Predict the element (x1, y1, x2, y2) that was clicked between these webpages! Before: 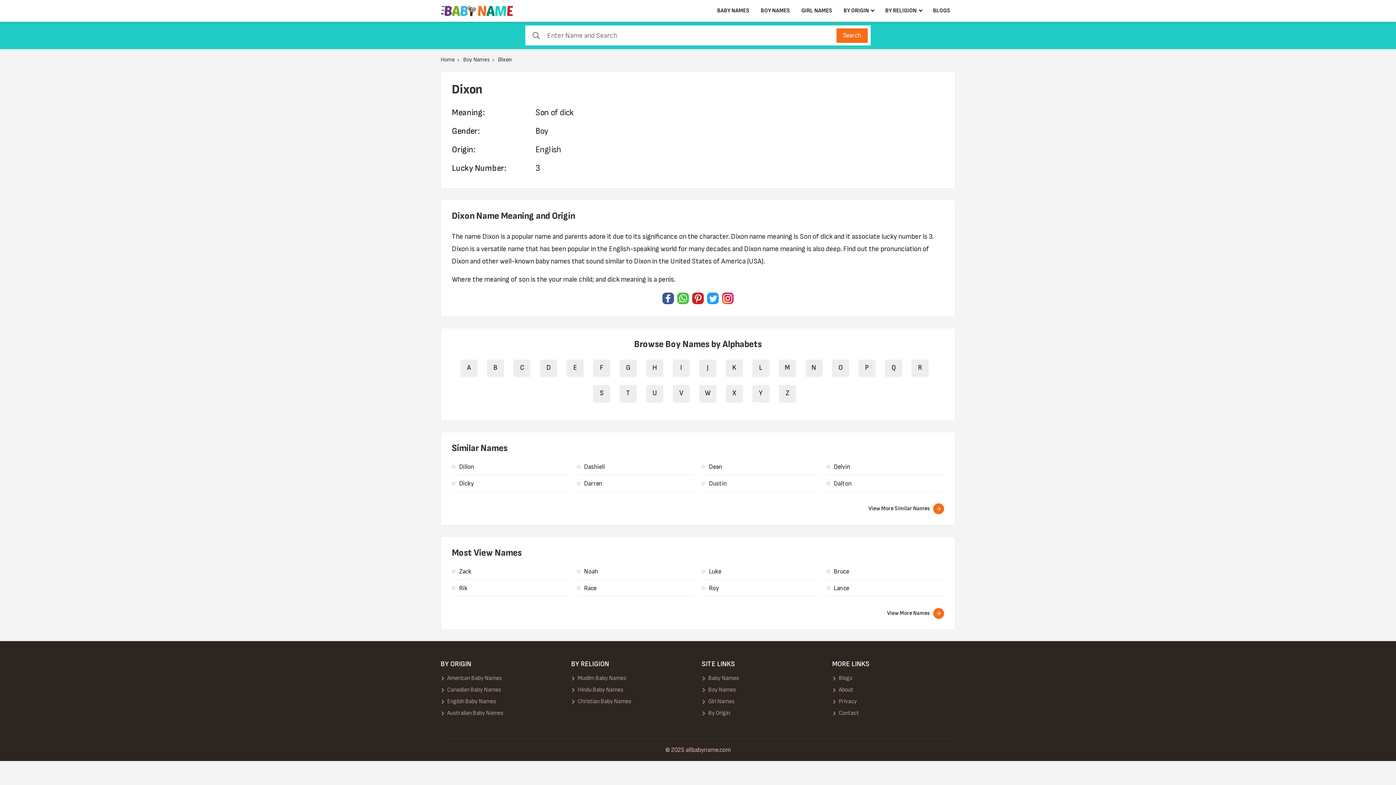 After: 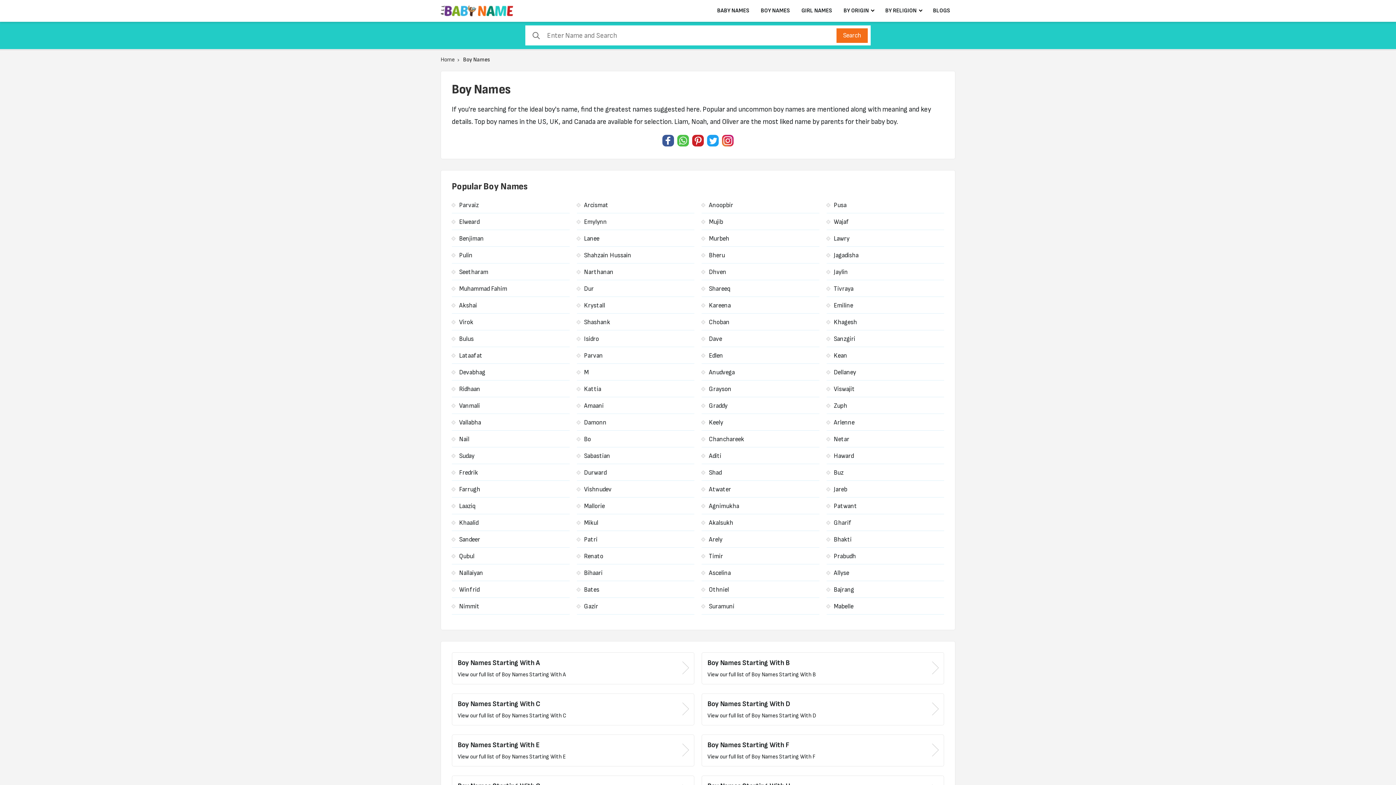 Action: label: BOY NAMES bbox: (755, 0, 795, 21)